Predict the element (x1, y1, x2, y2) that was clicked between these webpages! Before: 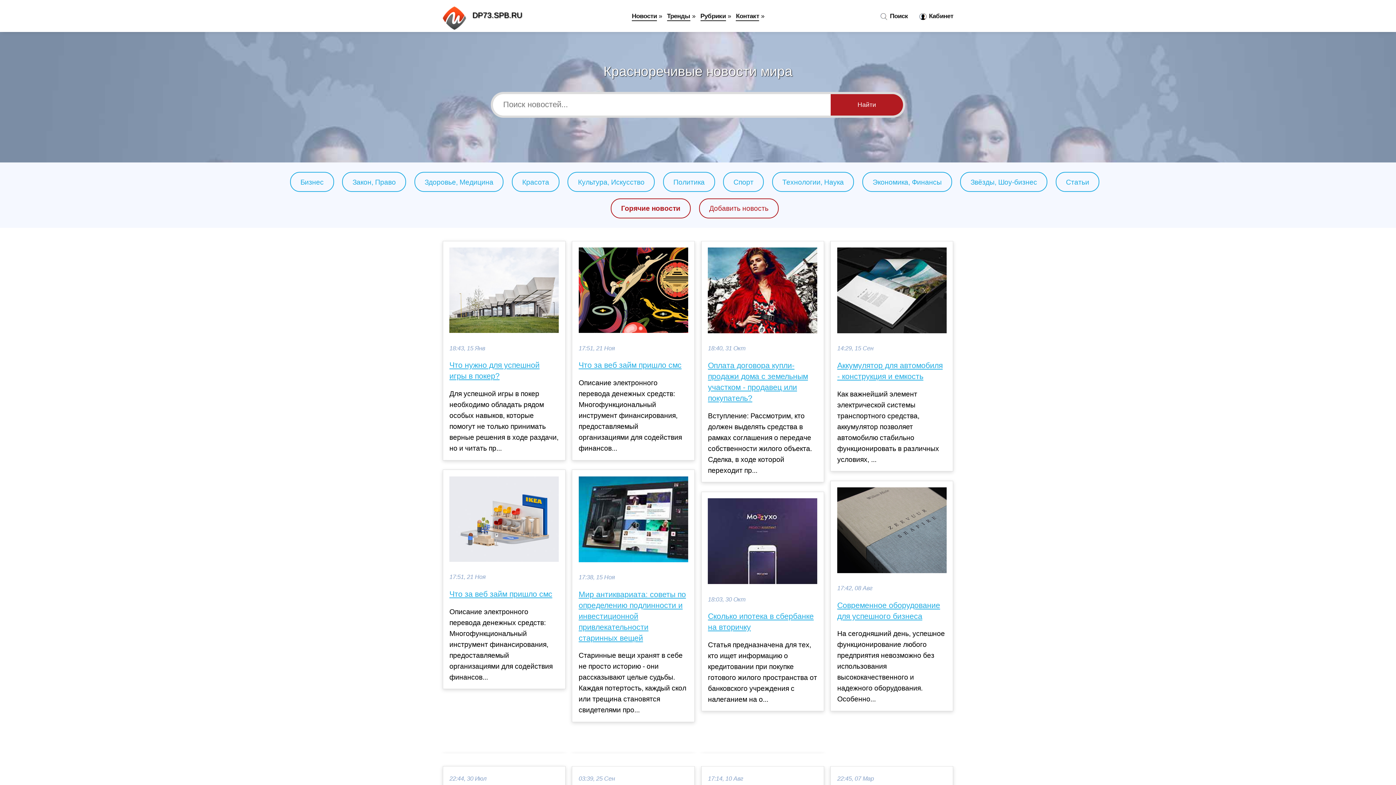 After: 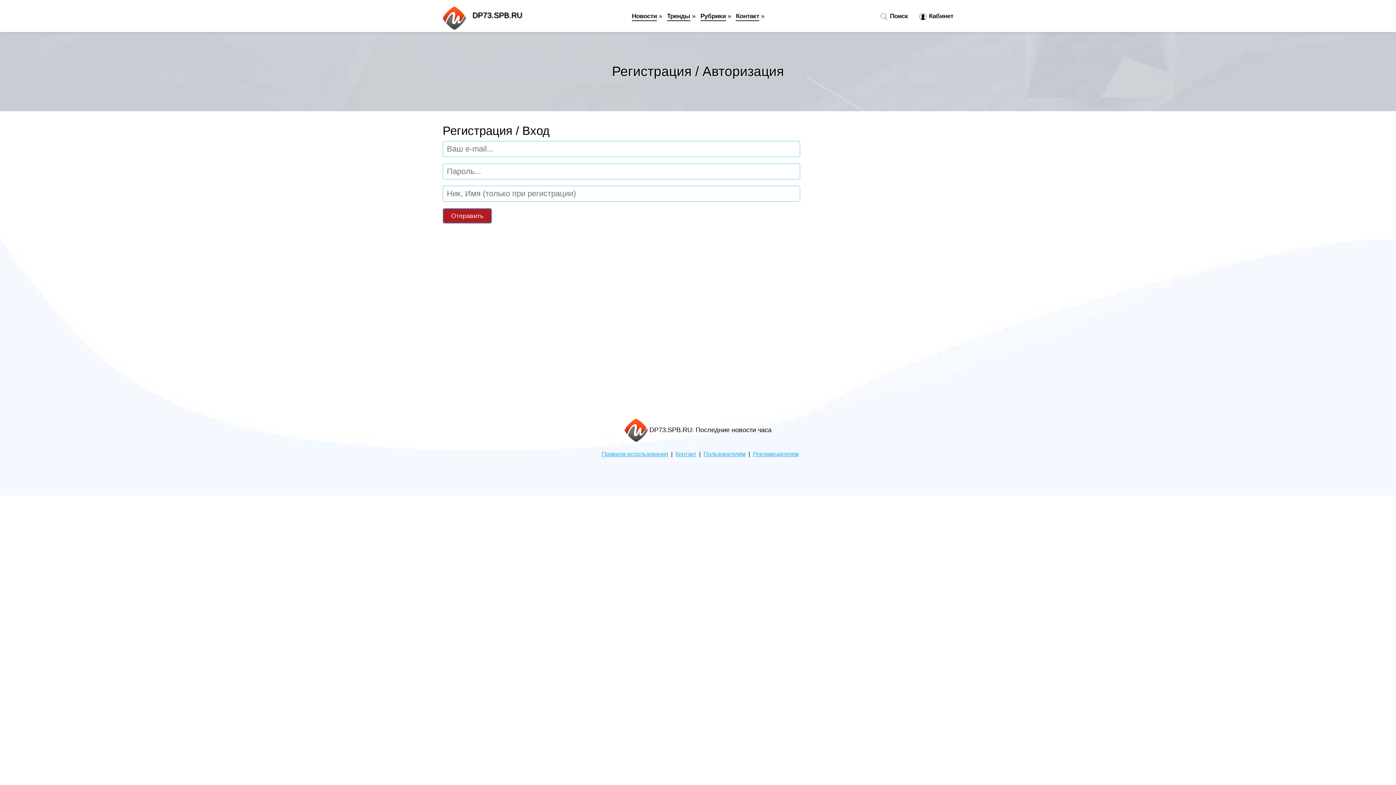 Action: label:  Кабинет bbox: (913, 12, 953, 20)